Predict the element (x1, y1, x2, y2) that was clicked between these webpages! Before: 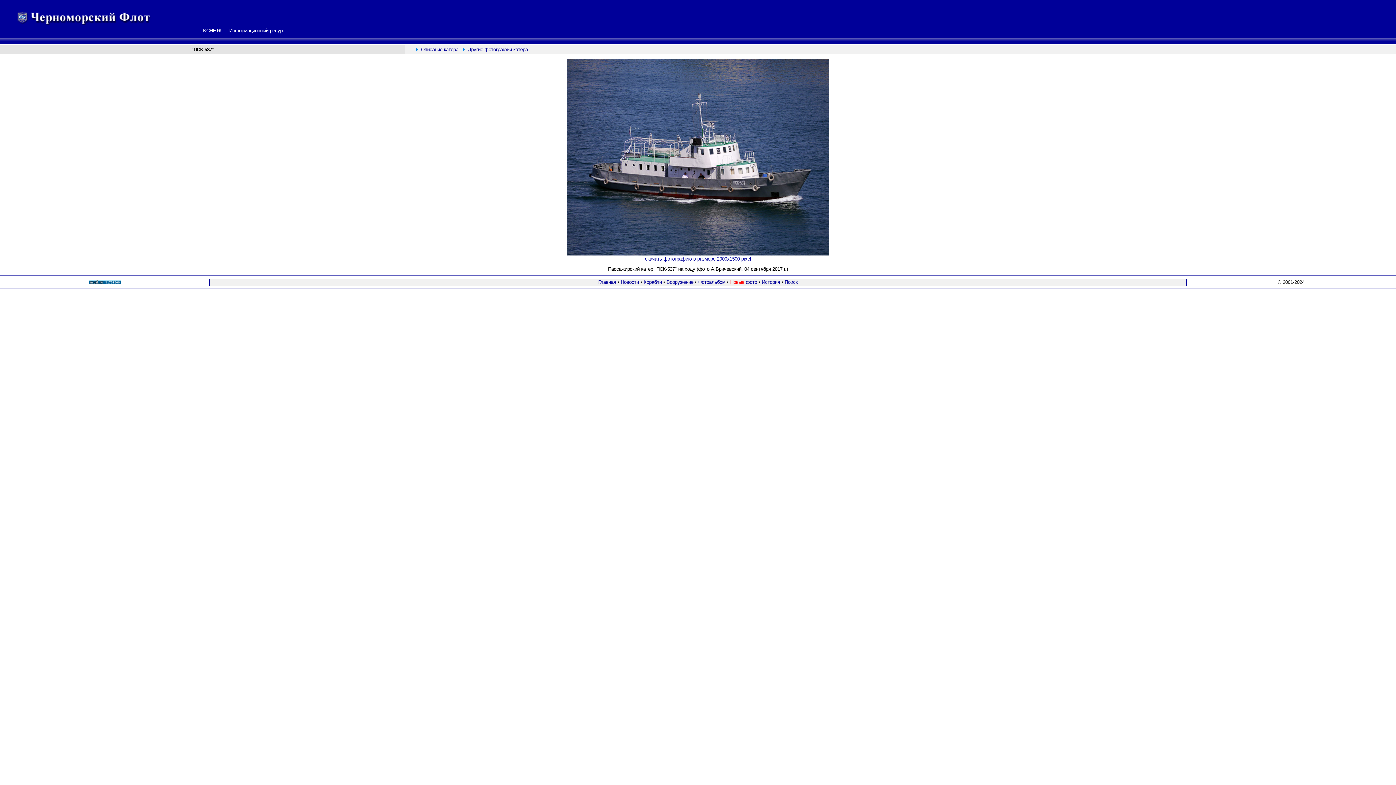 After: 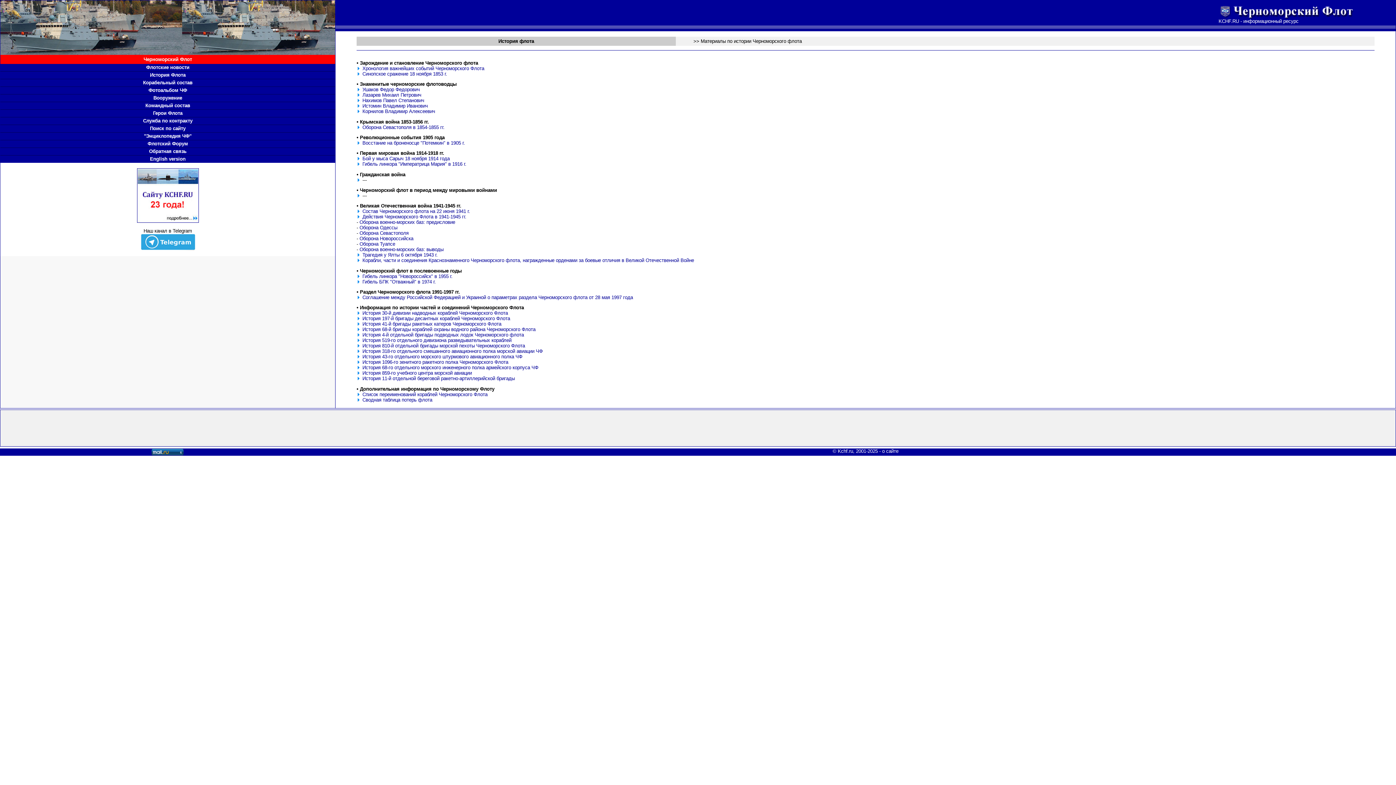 Action: bbox: (762, 279, 780, 285) label: История